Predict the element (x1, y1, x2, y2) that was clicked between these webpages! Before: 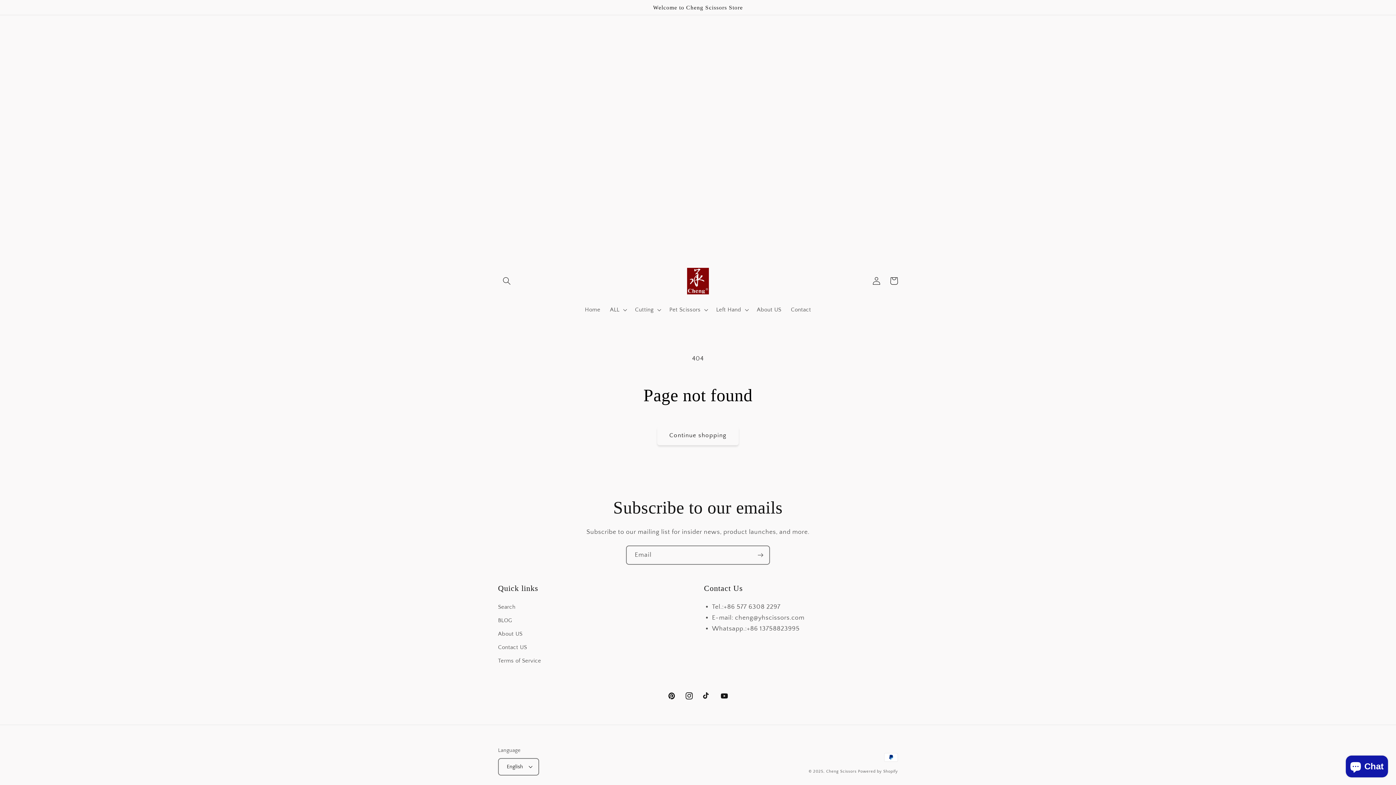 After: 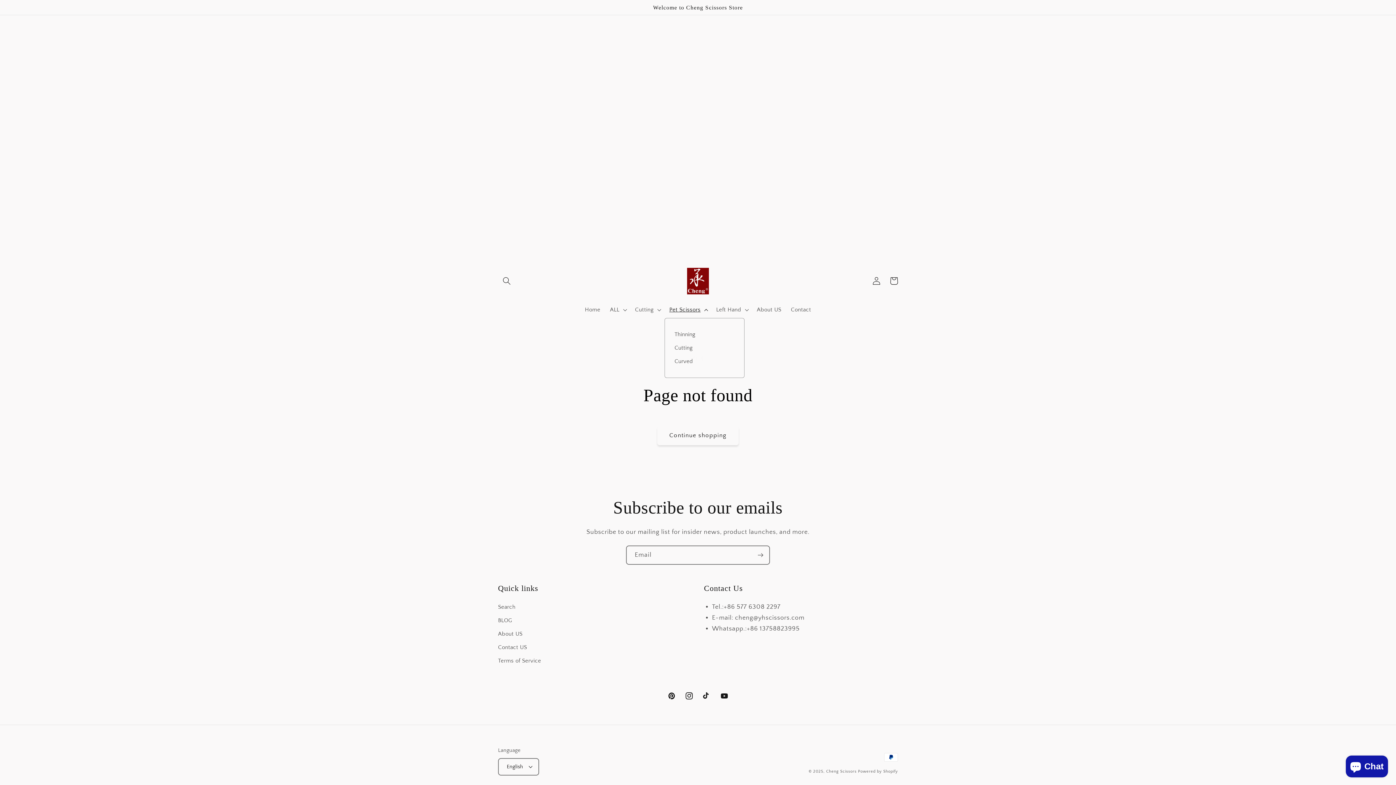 Action: bbox: (664, 301, 711, 318) label: Pet Scissors